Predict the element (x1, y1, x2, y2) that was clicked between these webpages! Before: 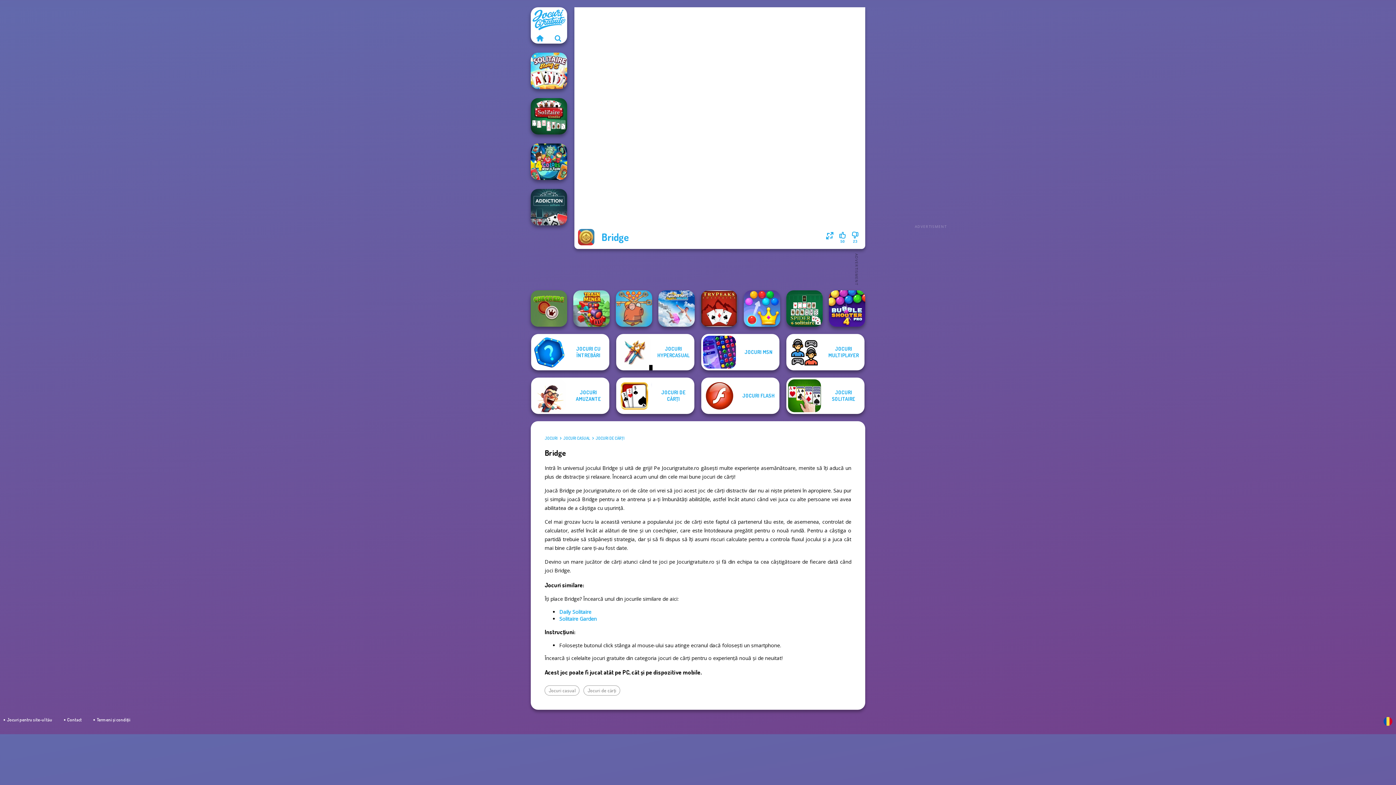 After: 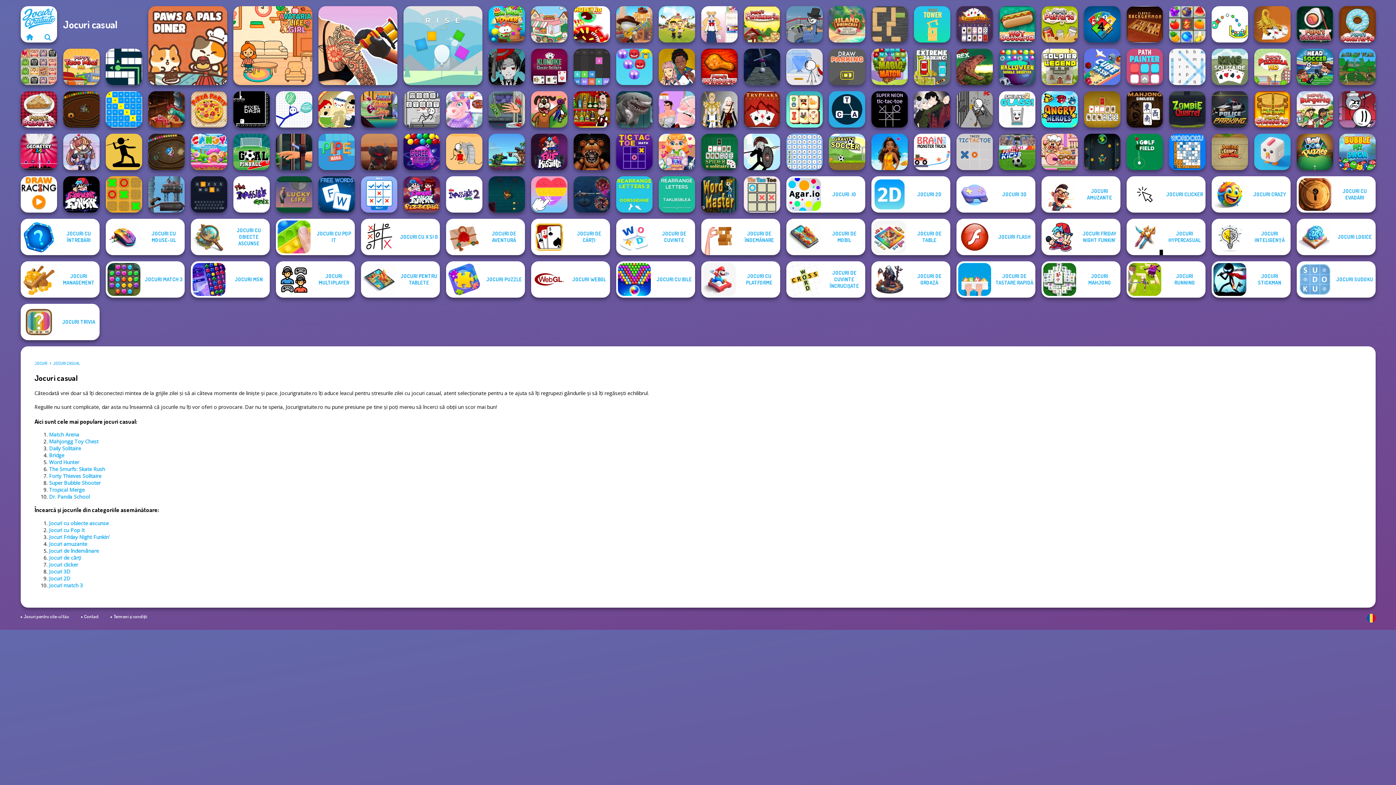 Action: bbox: (544, 685, 579, 696) label: Jocuri casual